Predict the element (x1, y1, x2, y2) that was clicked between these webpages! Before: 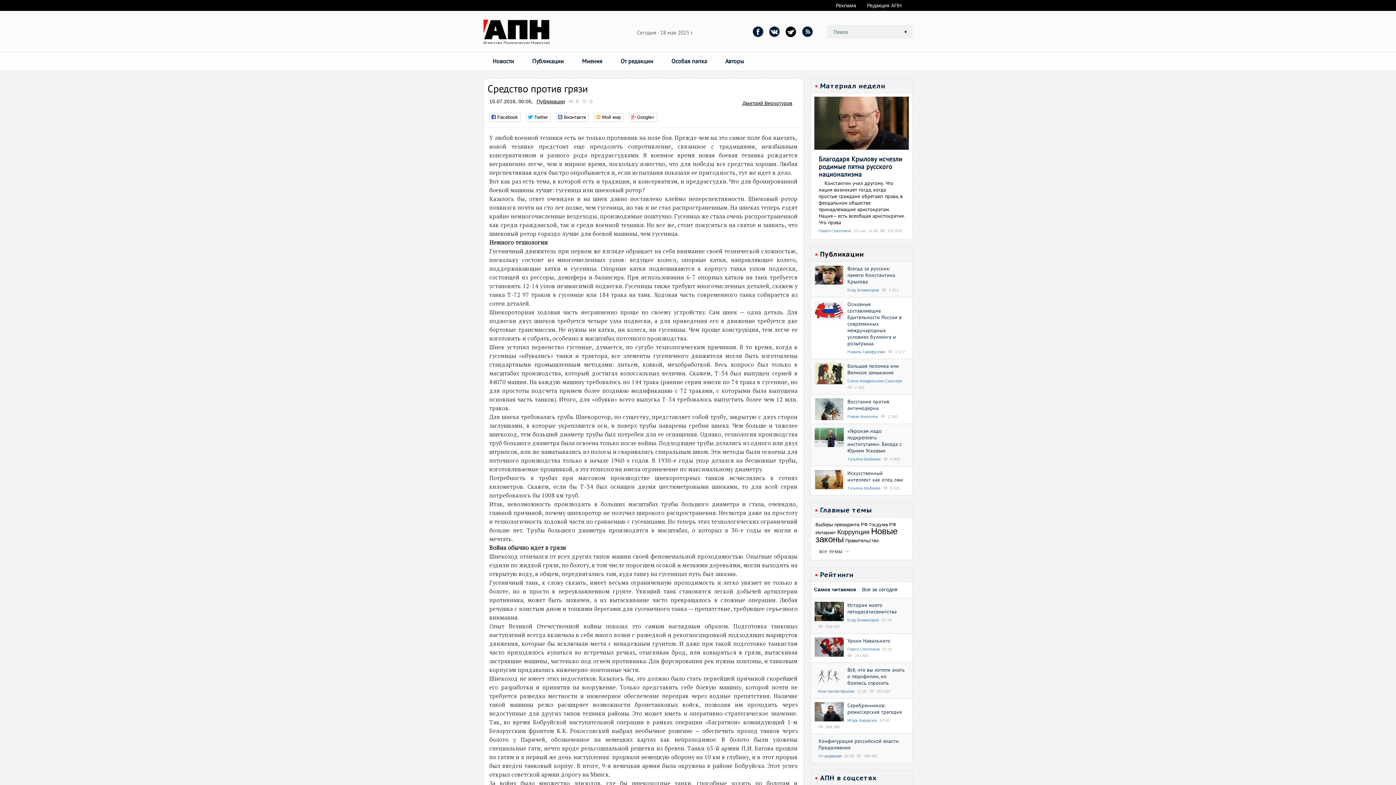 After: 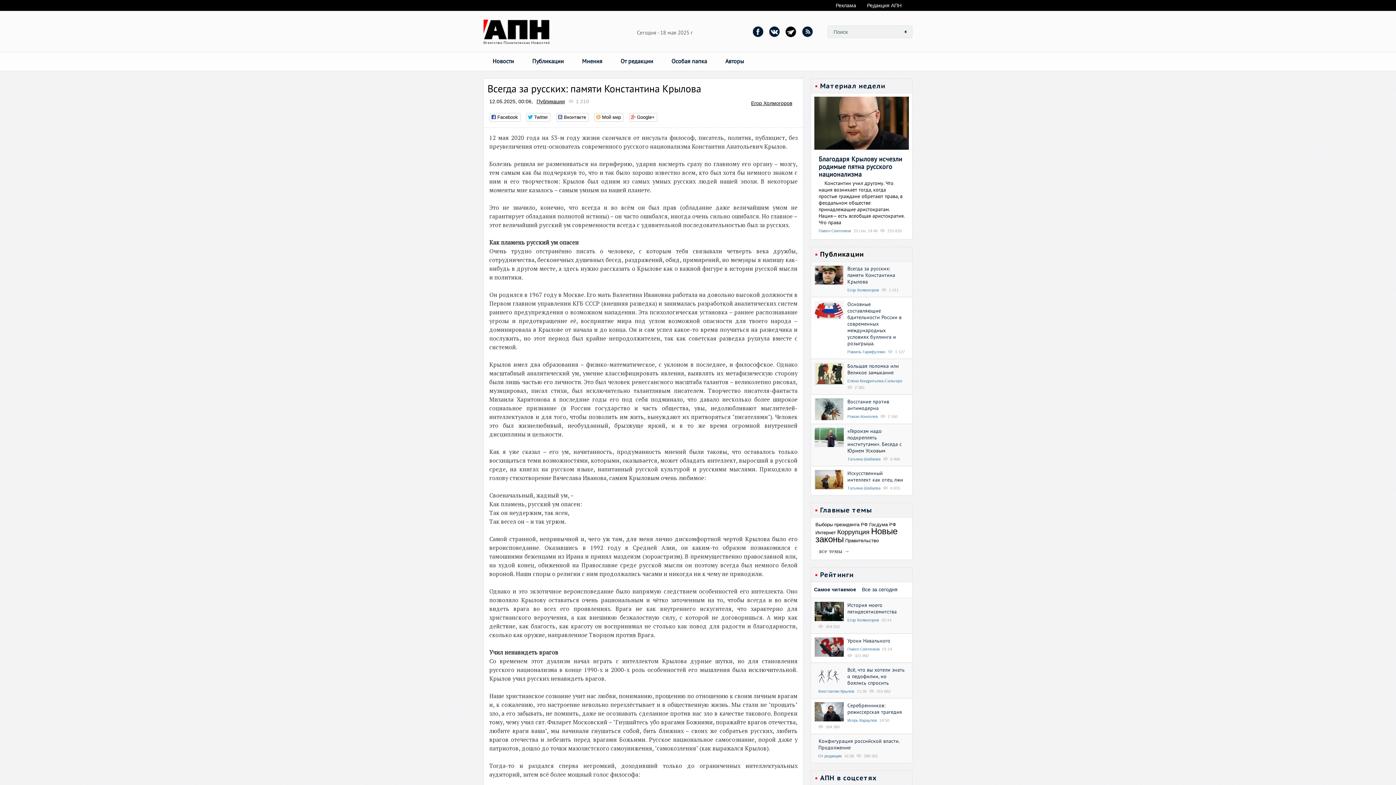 Action: bbox: (847, 265, 895, 284) label: Всегда за русских: памяти Константина Крылова